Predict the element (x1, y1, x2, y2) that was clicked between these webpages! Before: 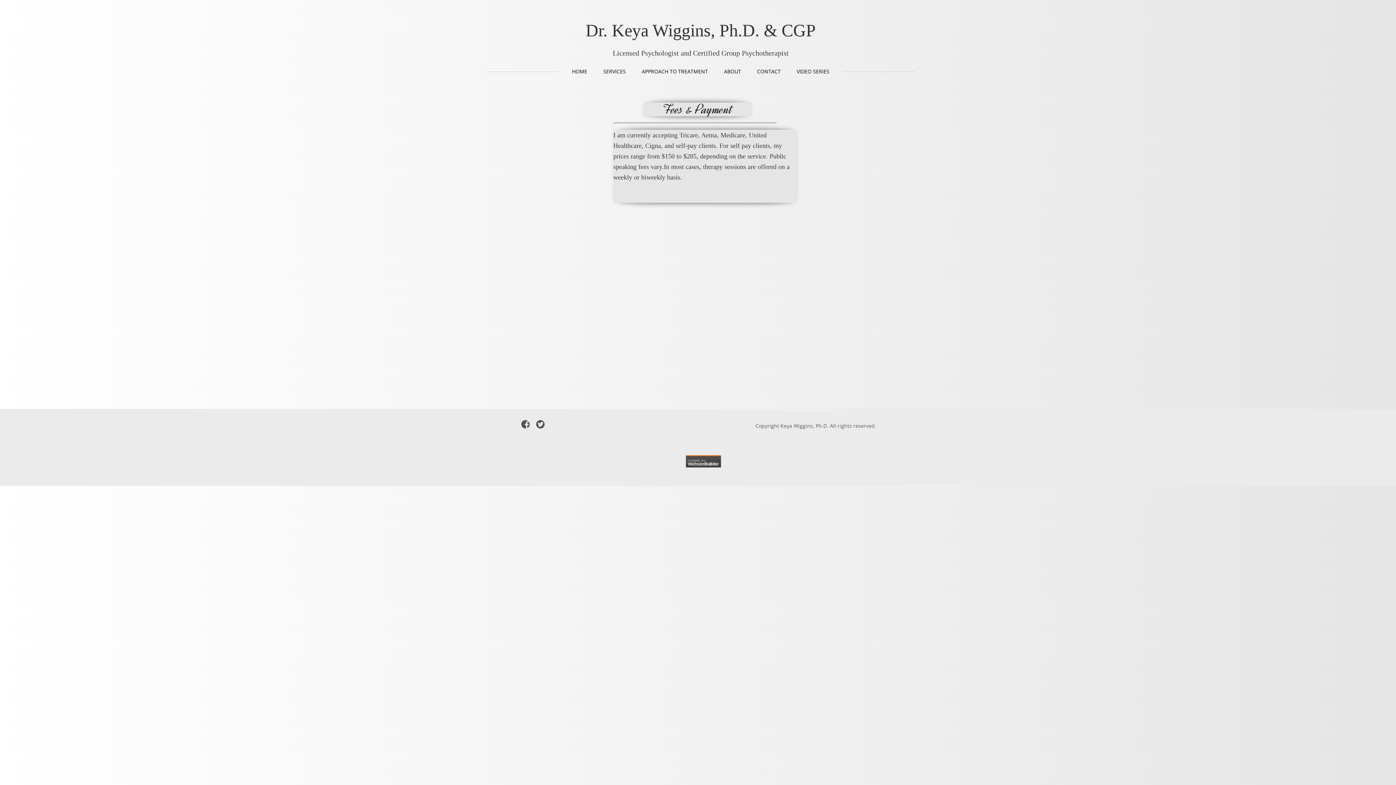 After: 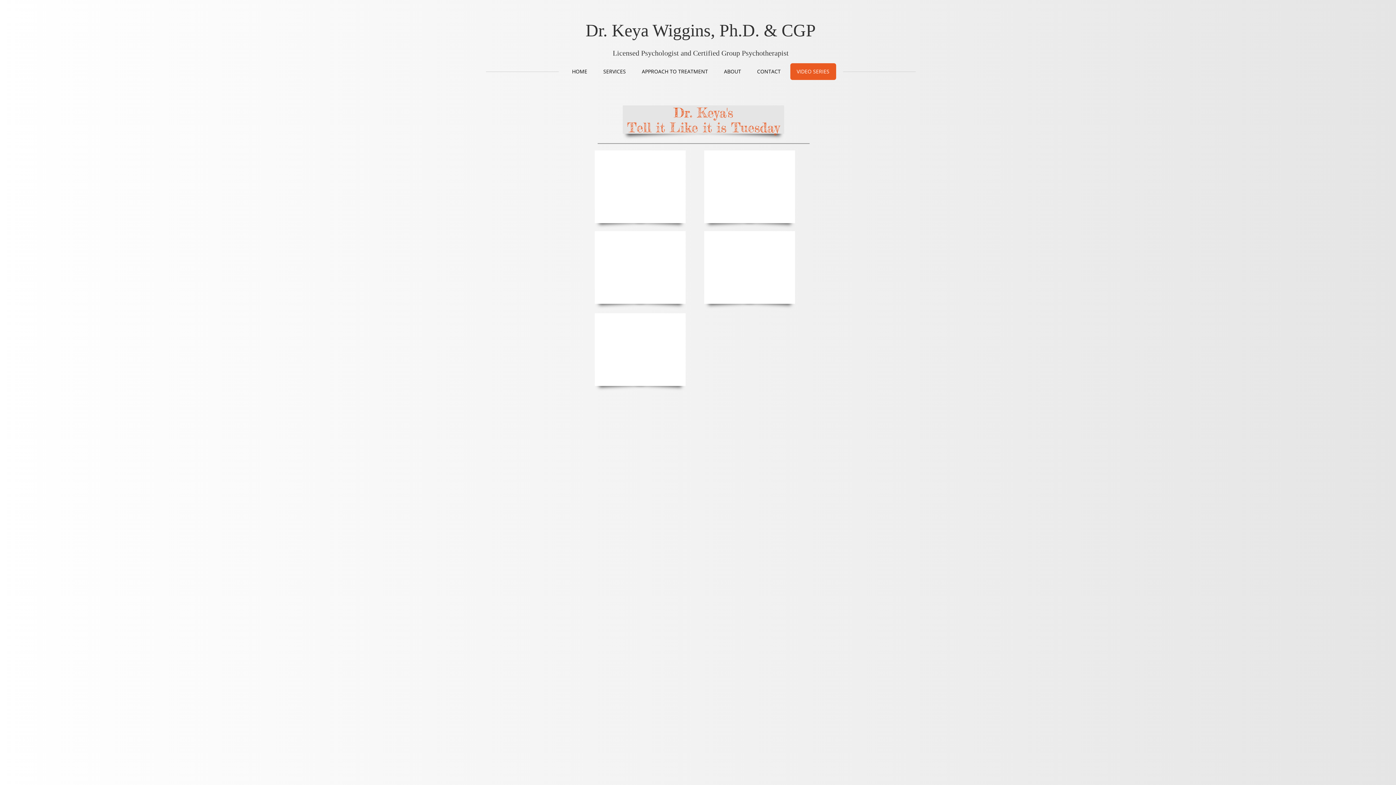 Action: bbox: (790, 63, 836, 80) label: VIDEO SERIES